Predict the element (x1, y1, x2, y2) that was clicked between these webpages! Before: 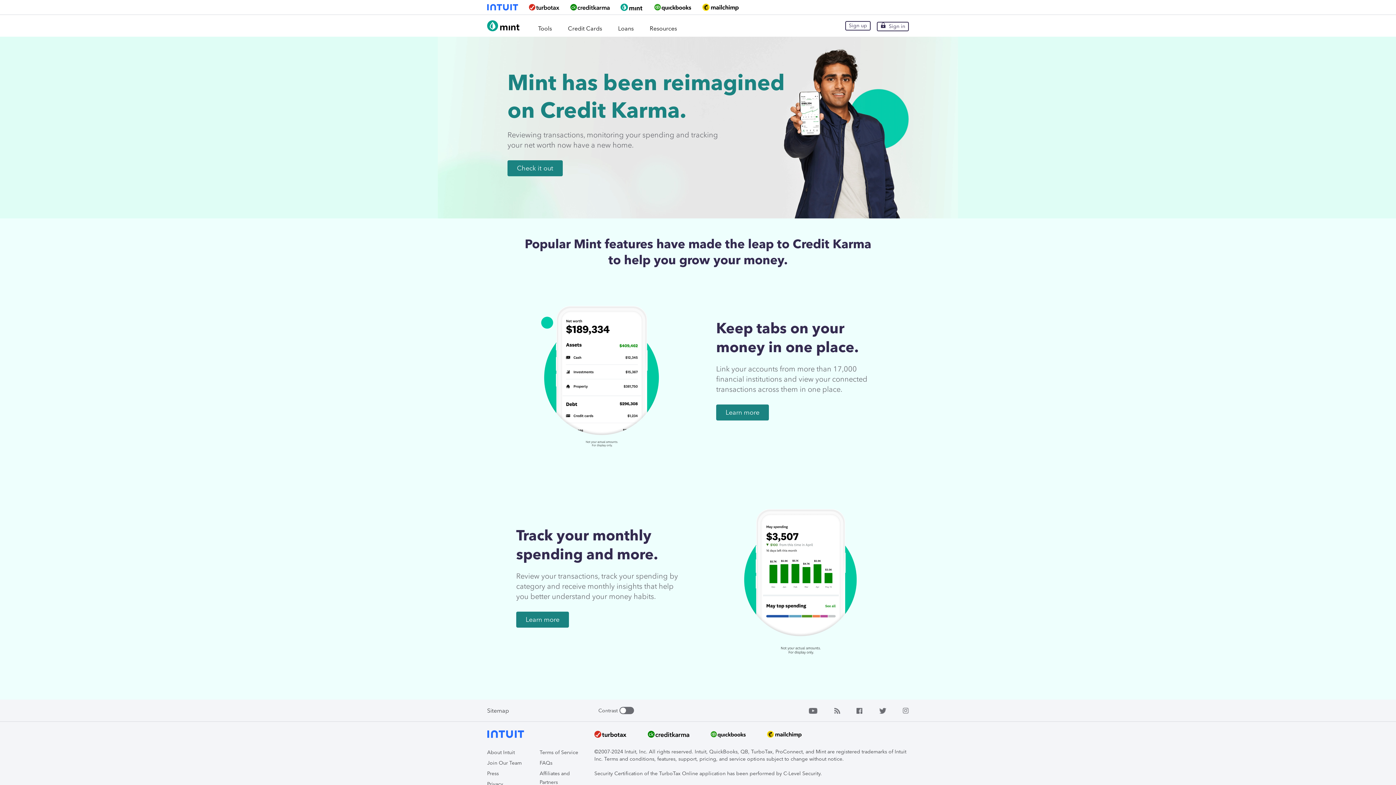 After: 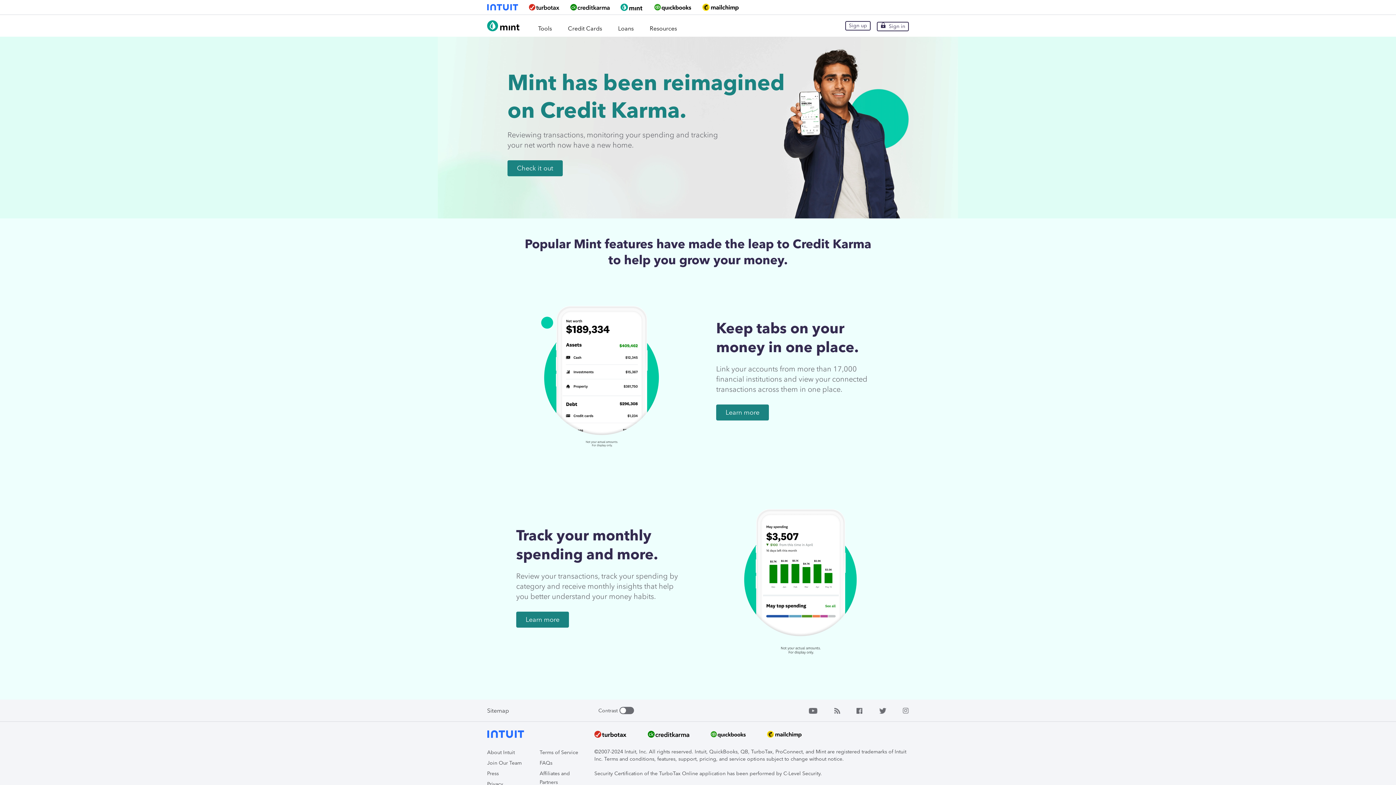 Action: bbox: (834, 707, 840, 714)